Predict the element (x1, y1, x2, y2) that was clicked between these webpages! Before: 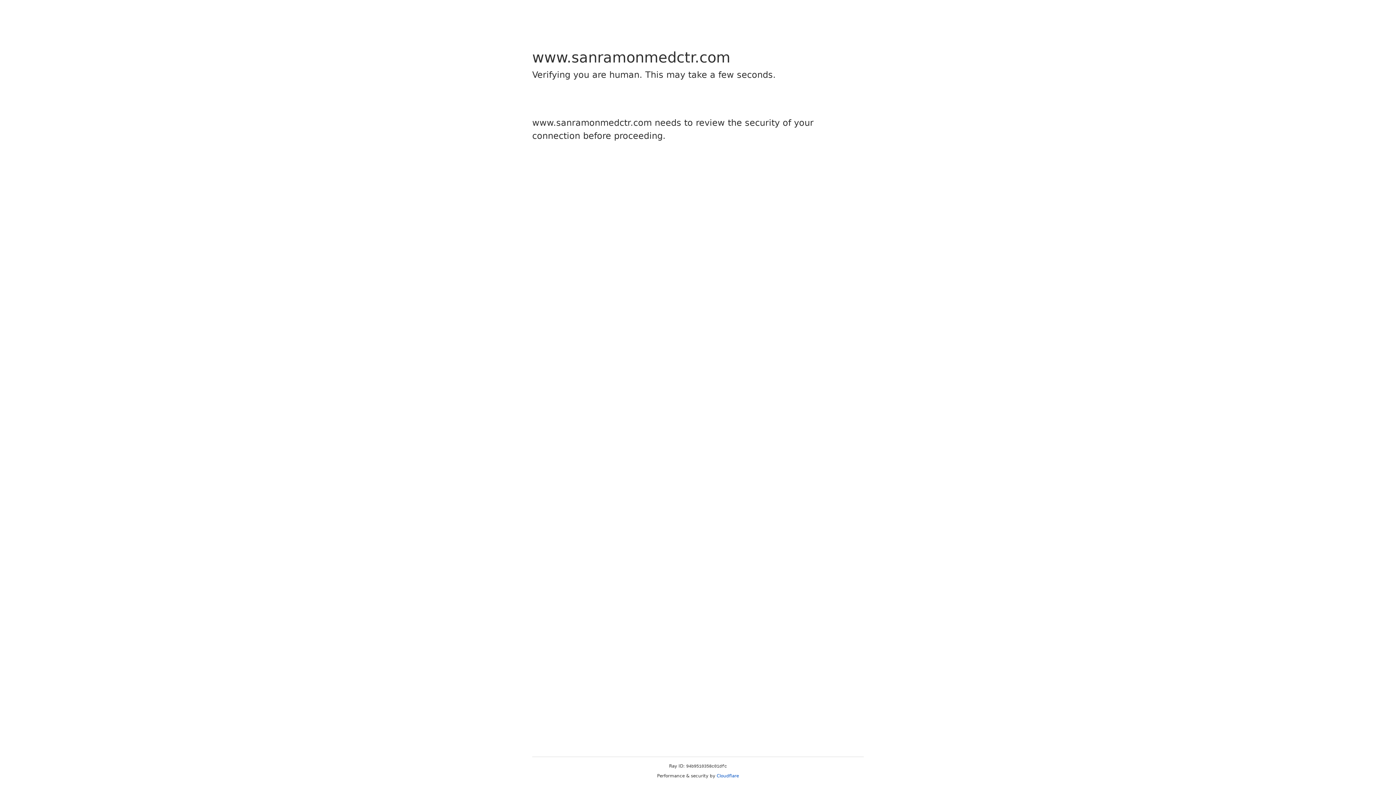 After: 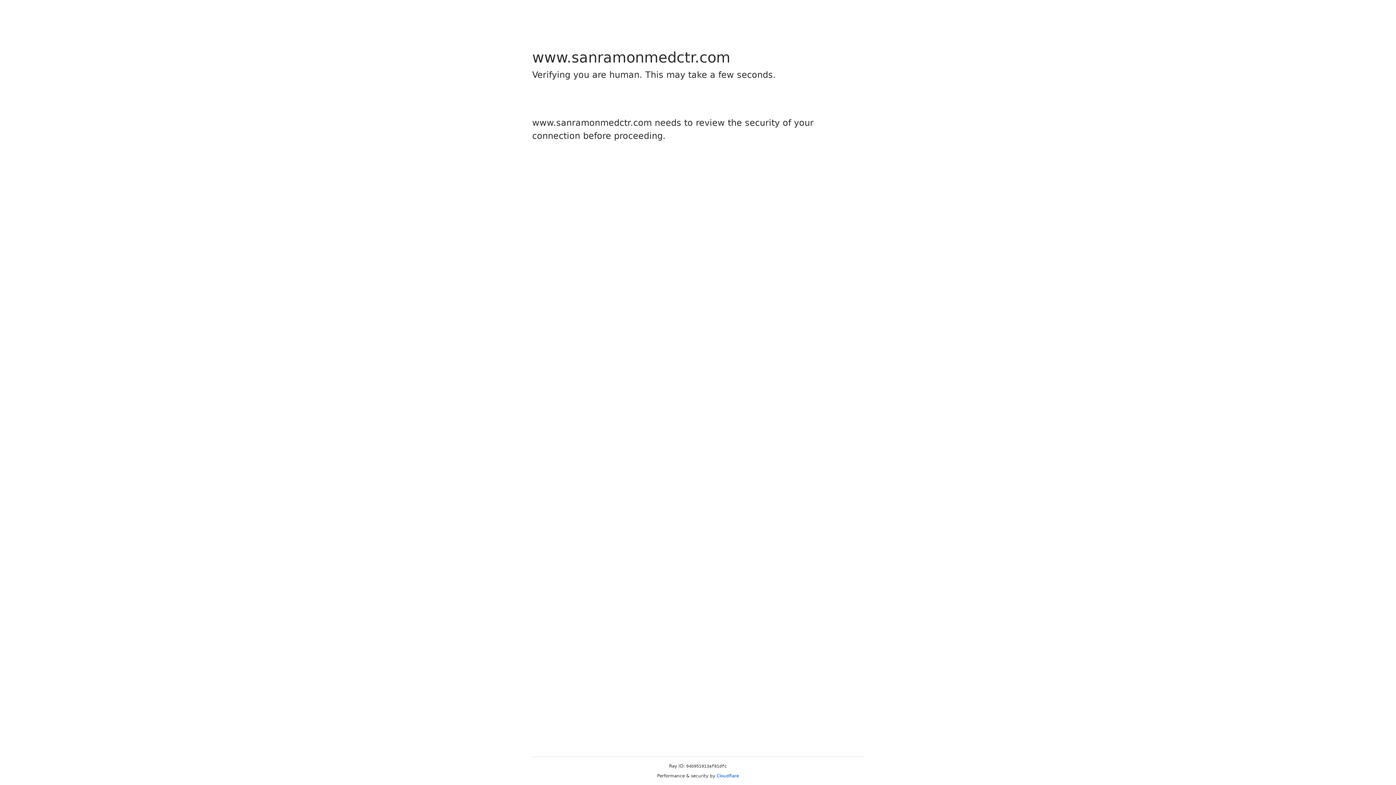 Action: label: Cloudflare bbox: (716, 773, 739, 778)